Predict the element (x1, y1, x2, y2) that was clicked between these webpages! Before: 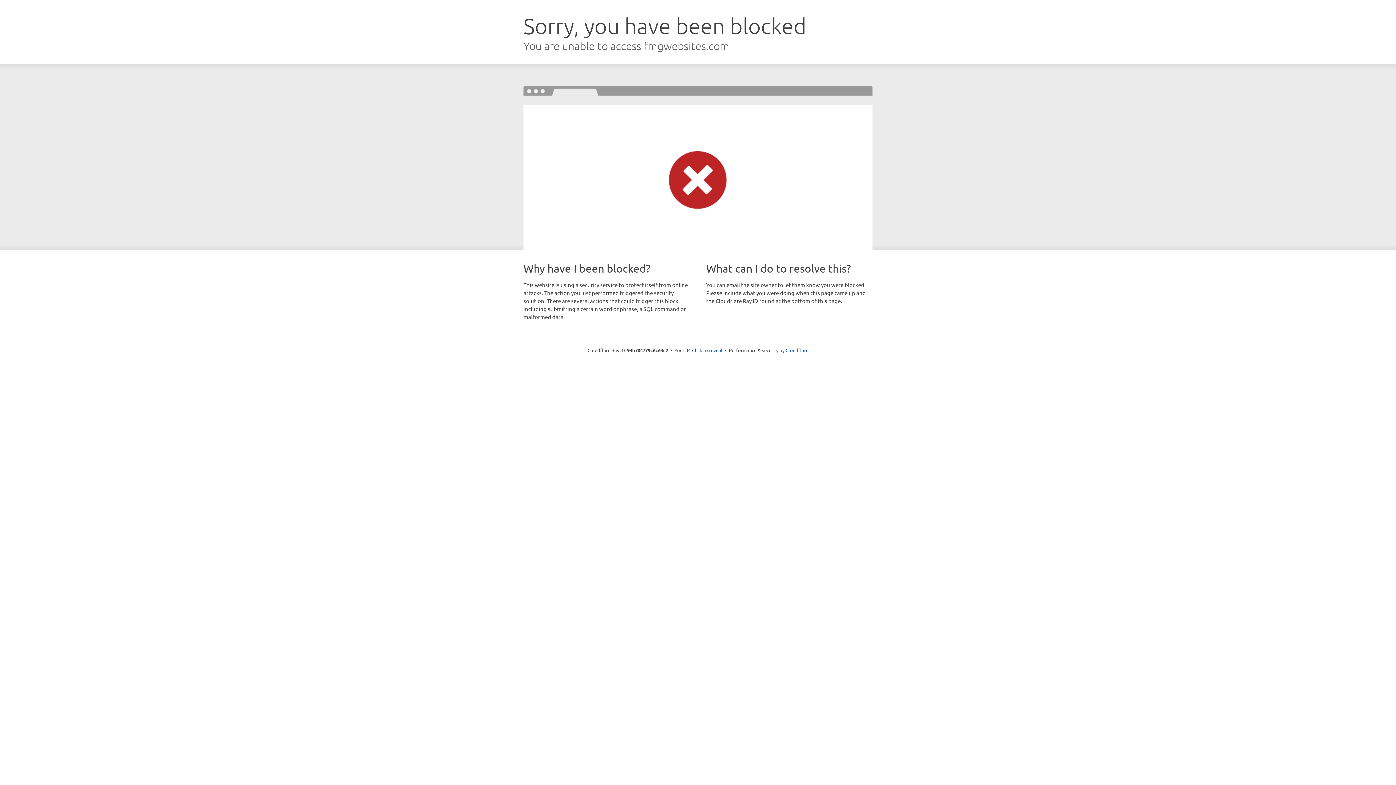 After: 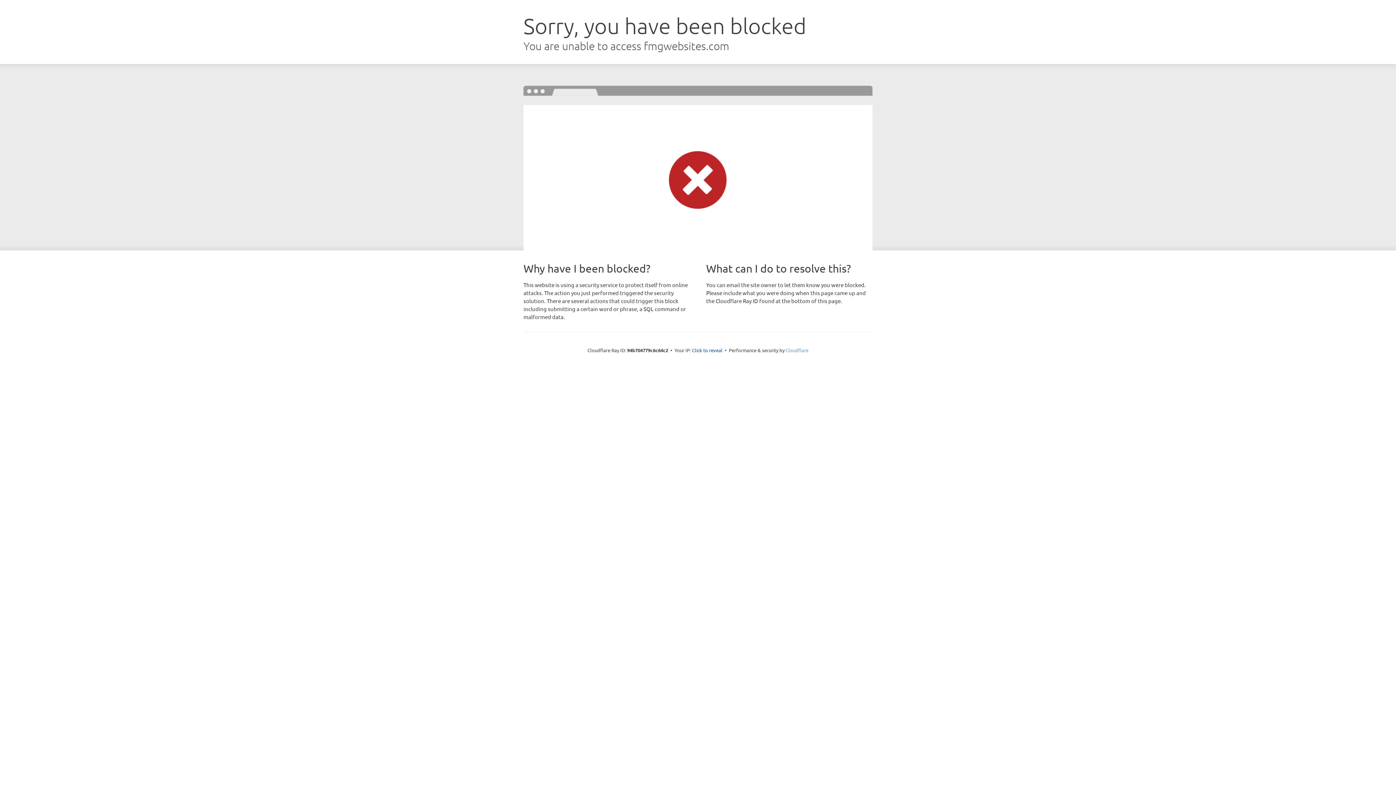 Action: bbox: (785, 347, 808, 353) label: Cloudflare